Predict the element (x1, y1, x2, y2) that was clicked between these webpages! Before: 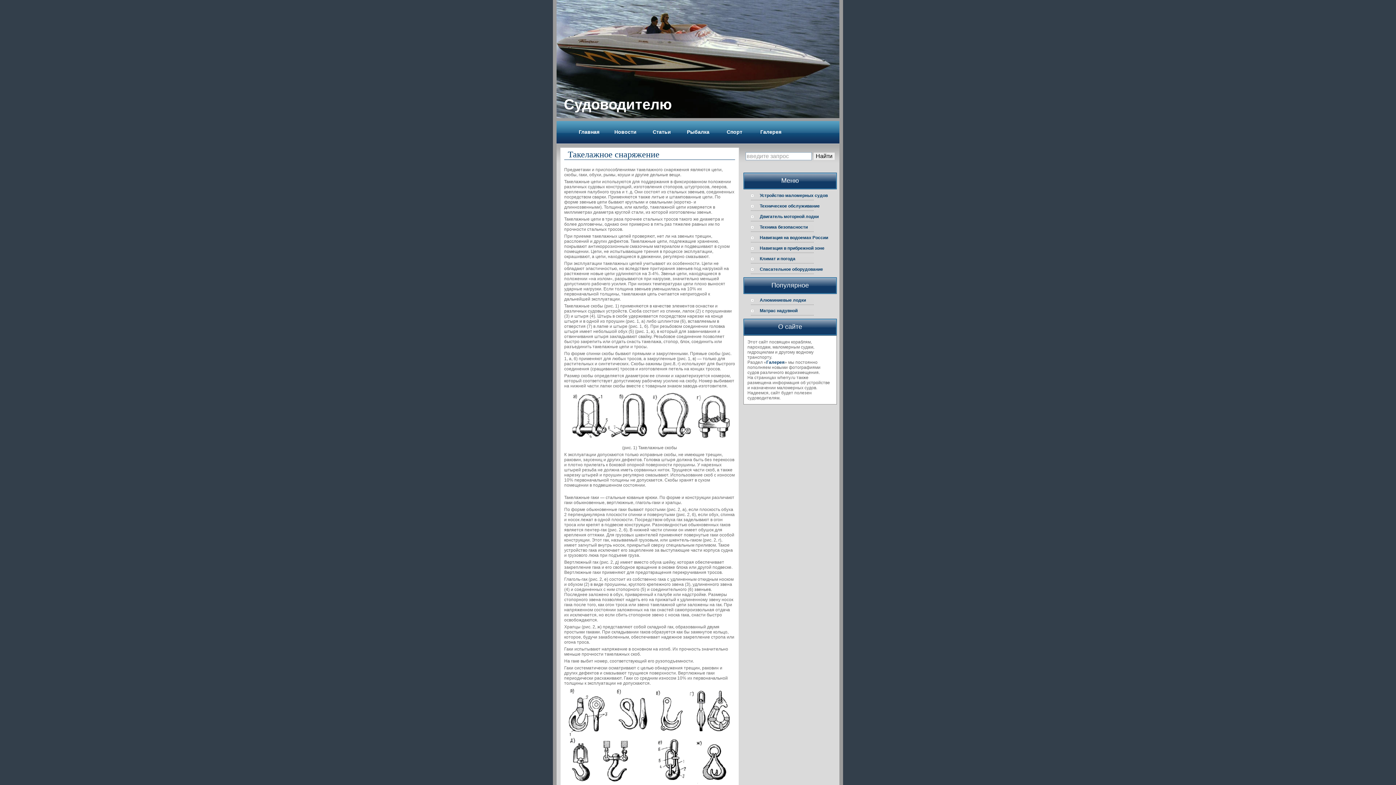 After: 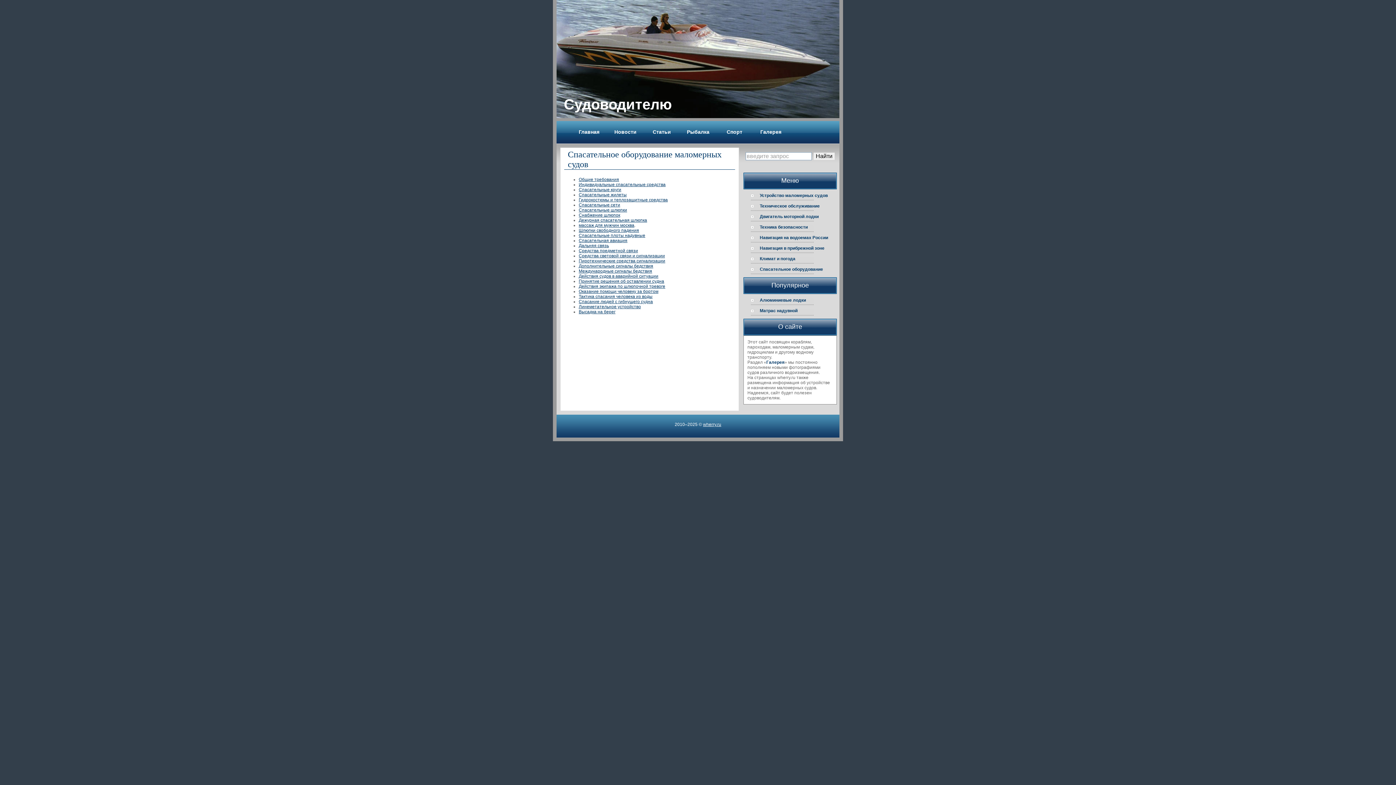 Action: label: Спасательное оборудование bbox: (756, 266, 823, 272)